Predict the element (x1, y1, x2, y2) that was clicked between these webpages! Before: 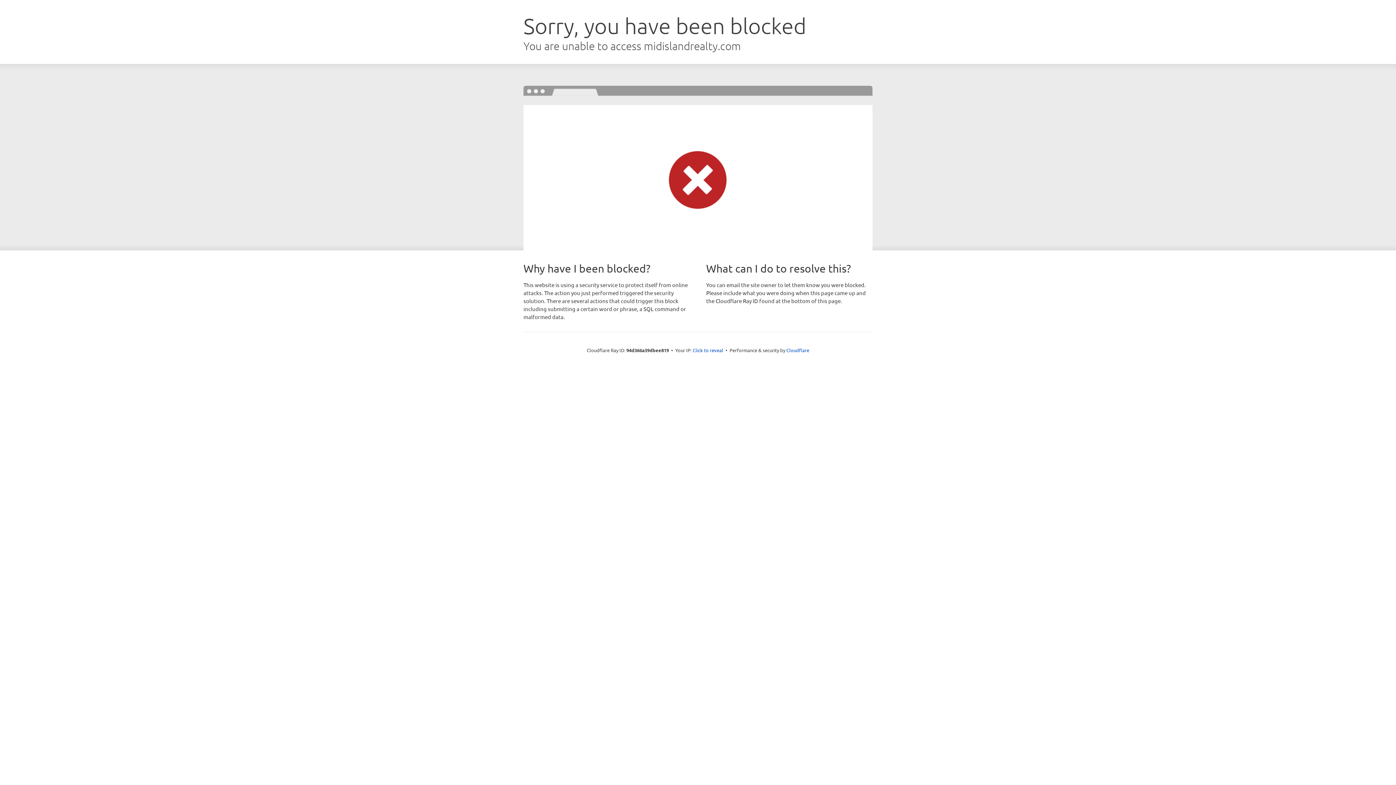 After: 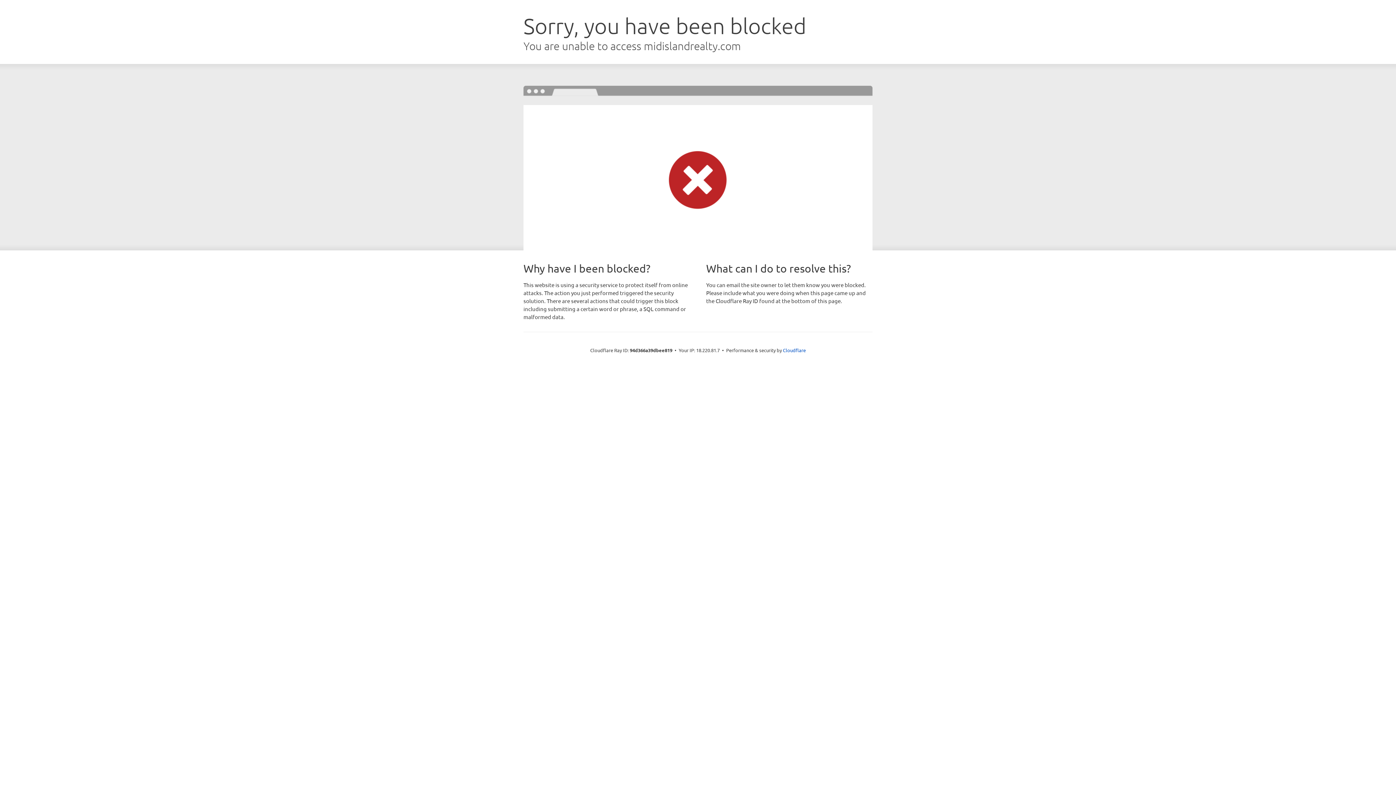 Action: label: Click to reveal bbox: (692, 346, 723, 353)